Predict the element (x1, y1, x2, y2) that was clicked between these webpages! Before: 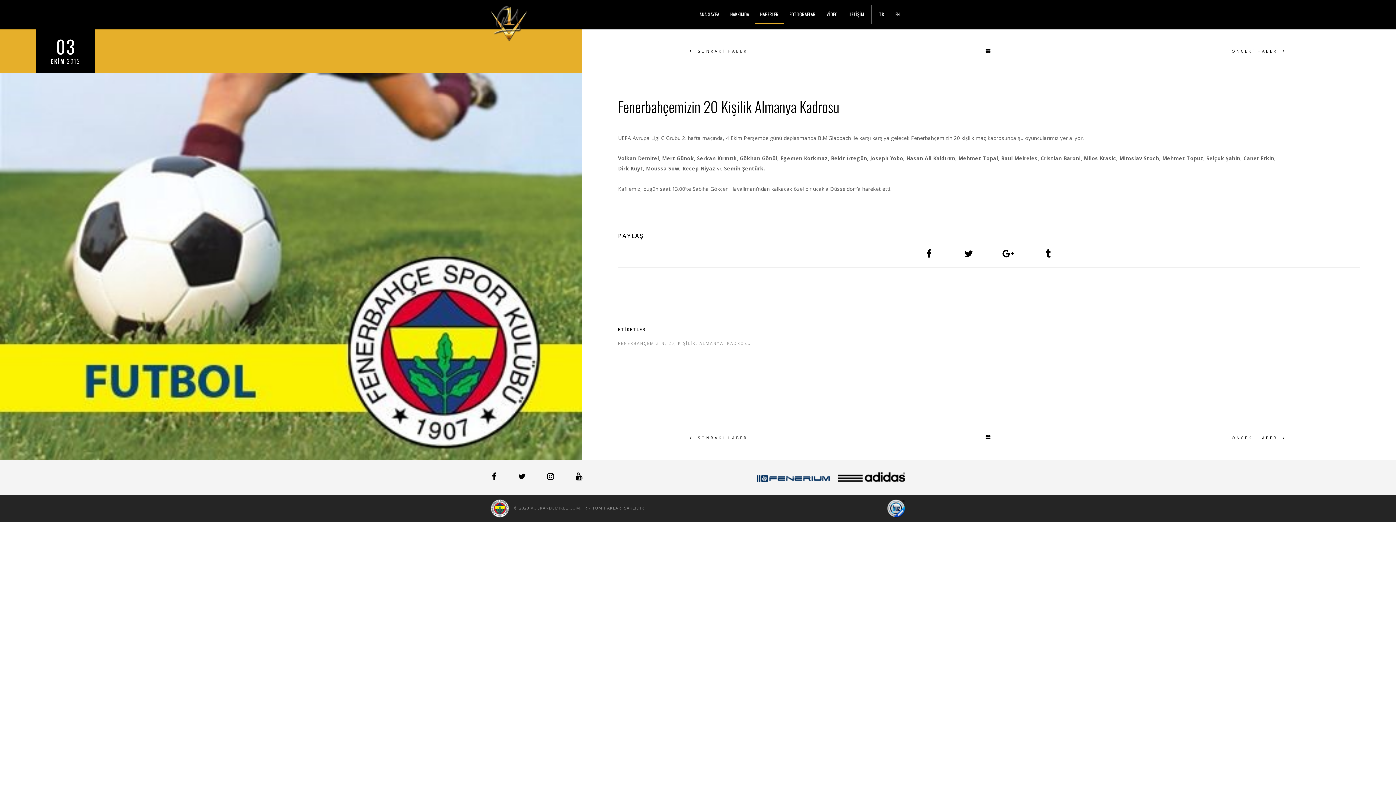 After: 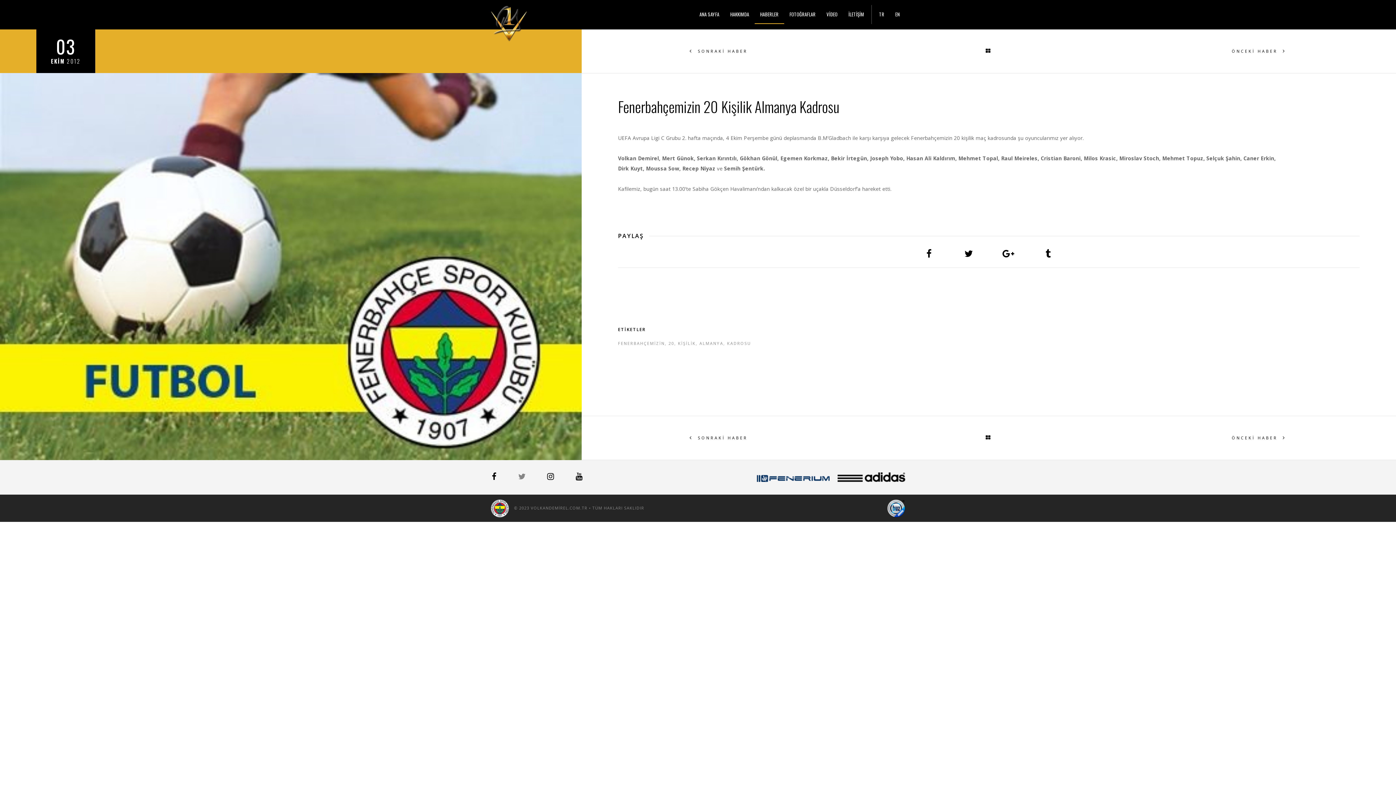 Action: label:   bbox: (517, 474, 528, 481)